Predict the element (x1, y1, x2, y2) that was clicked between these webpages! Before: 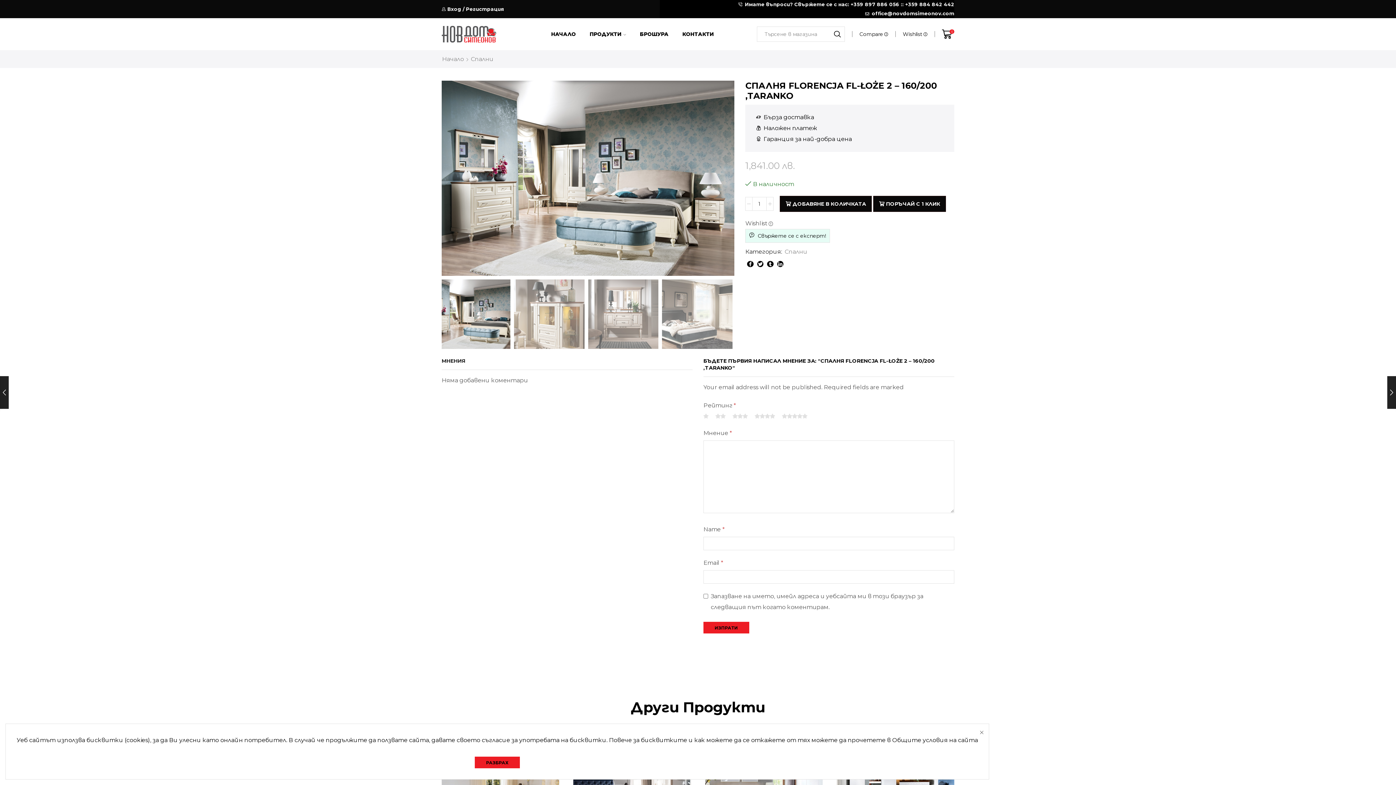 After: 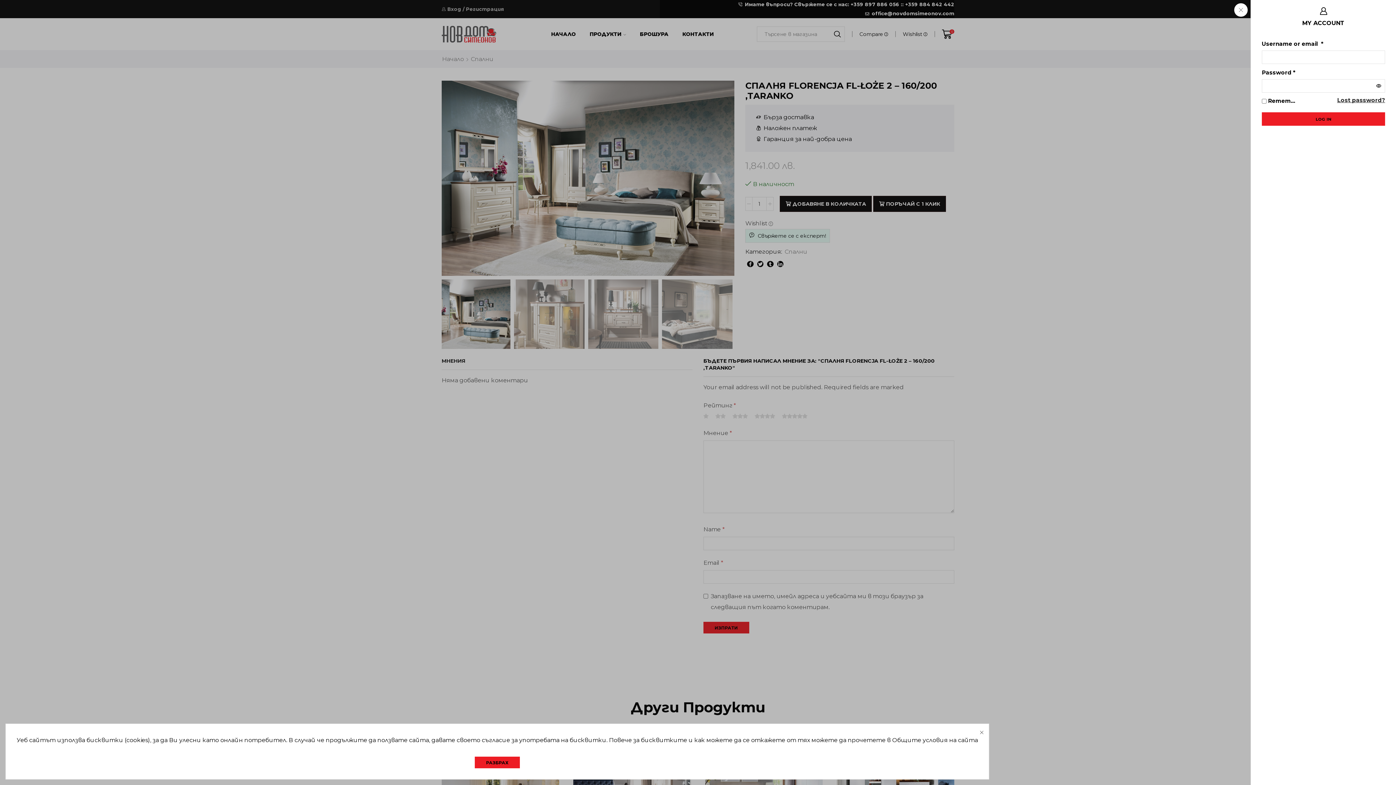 Action: bbox: (441, 2, 504, 15) label: Вход / Регистрация